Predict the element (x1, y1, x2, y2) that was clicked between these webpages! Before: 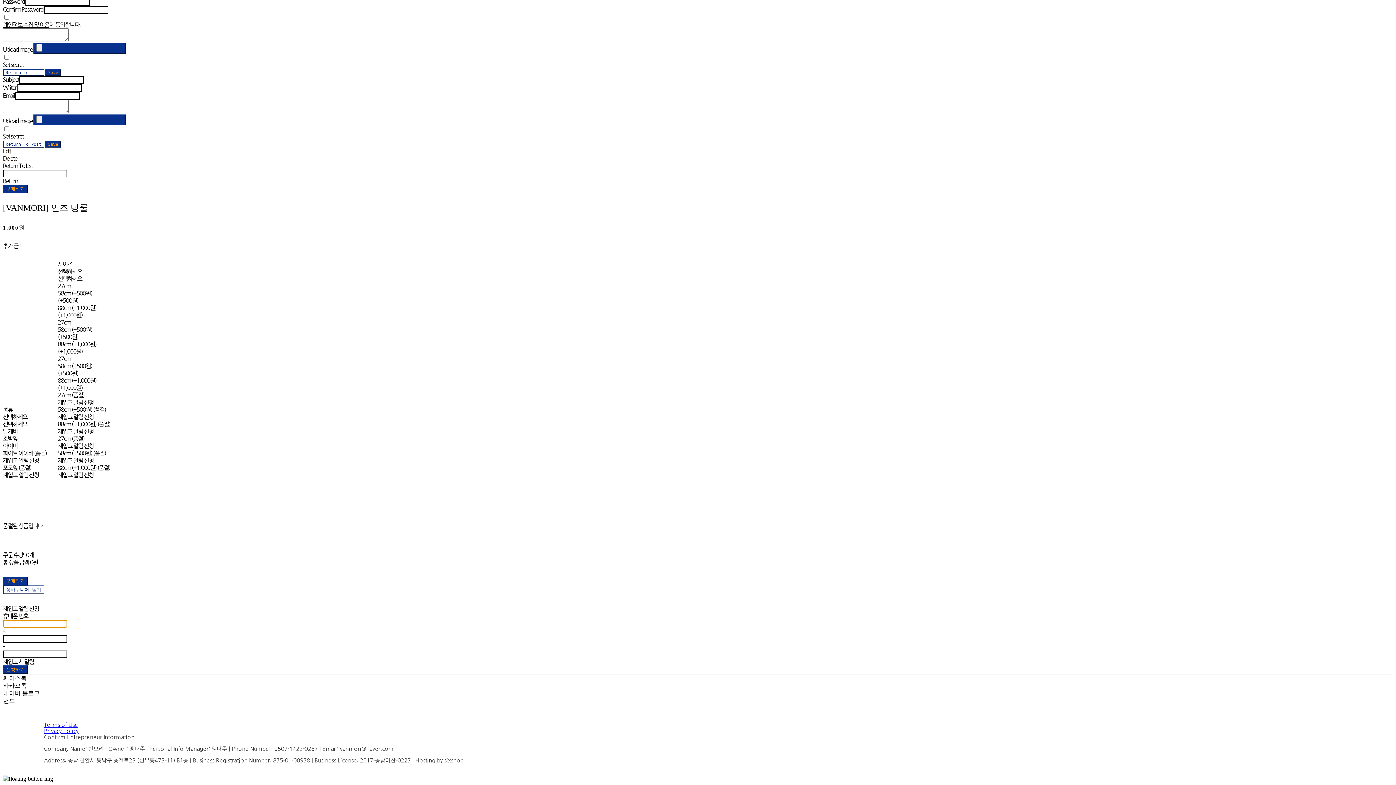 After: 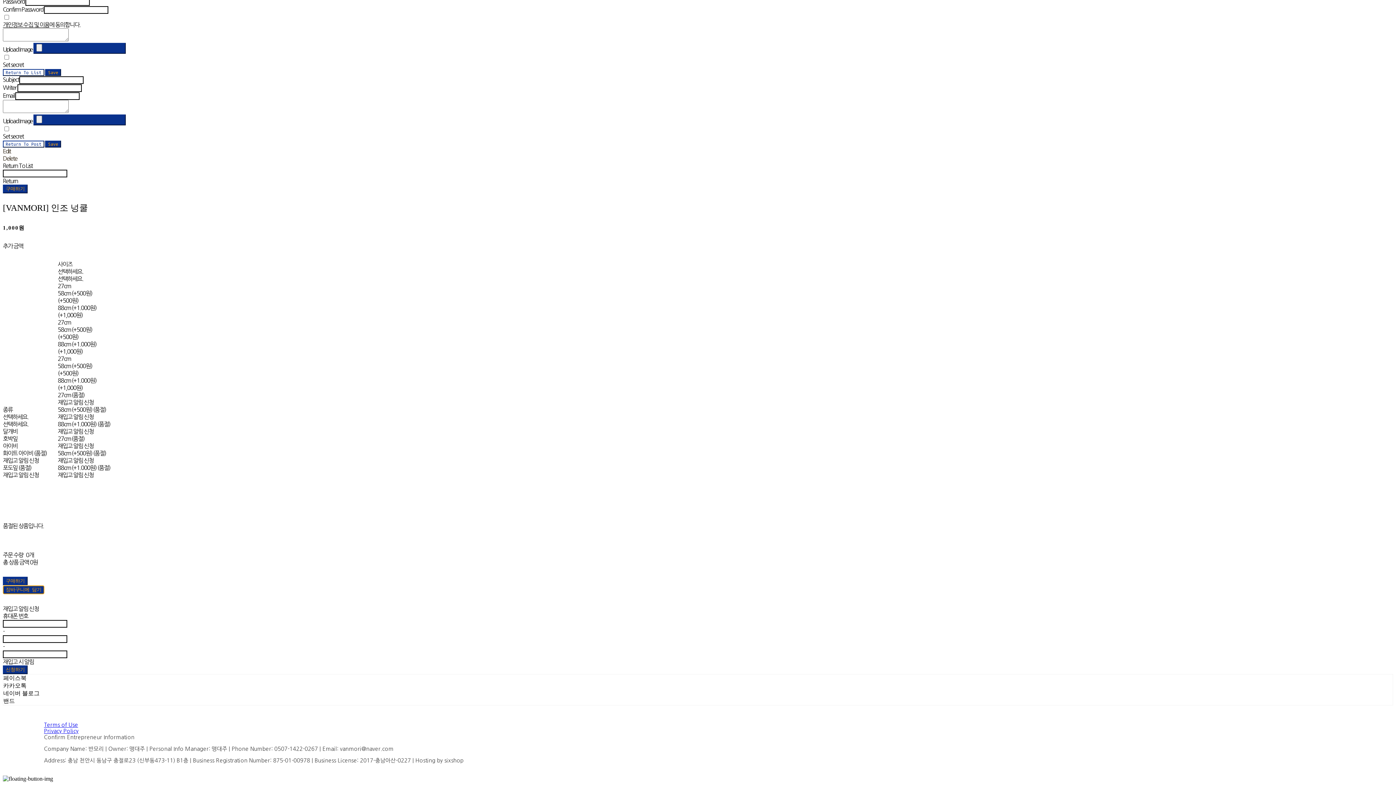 Action: label: 장바구니에 담기 bbox: (2, 585, 44, 594)